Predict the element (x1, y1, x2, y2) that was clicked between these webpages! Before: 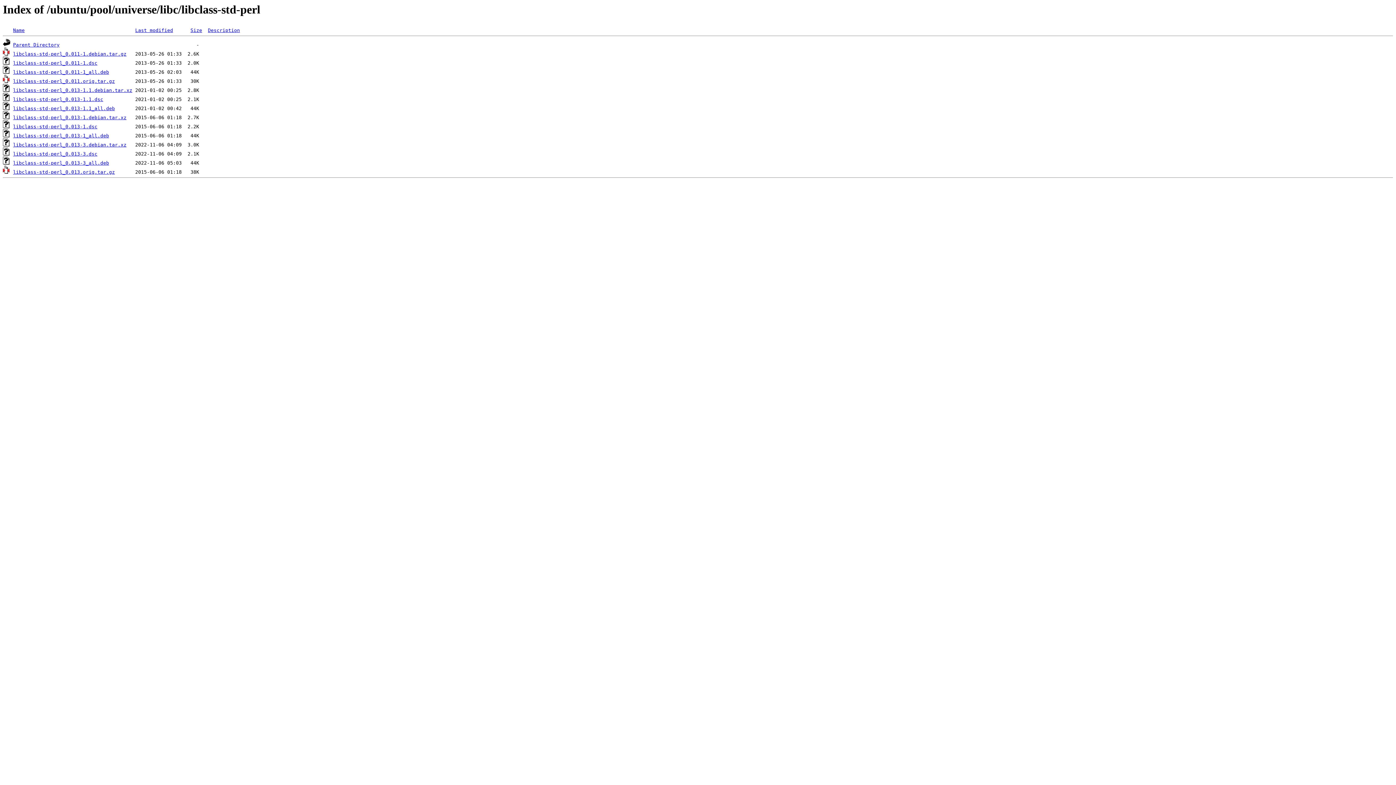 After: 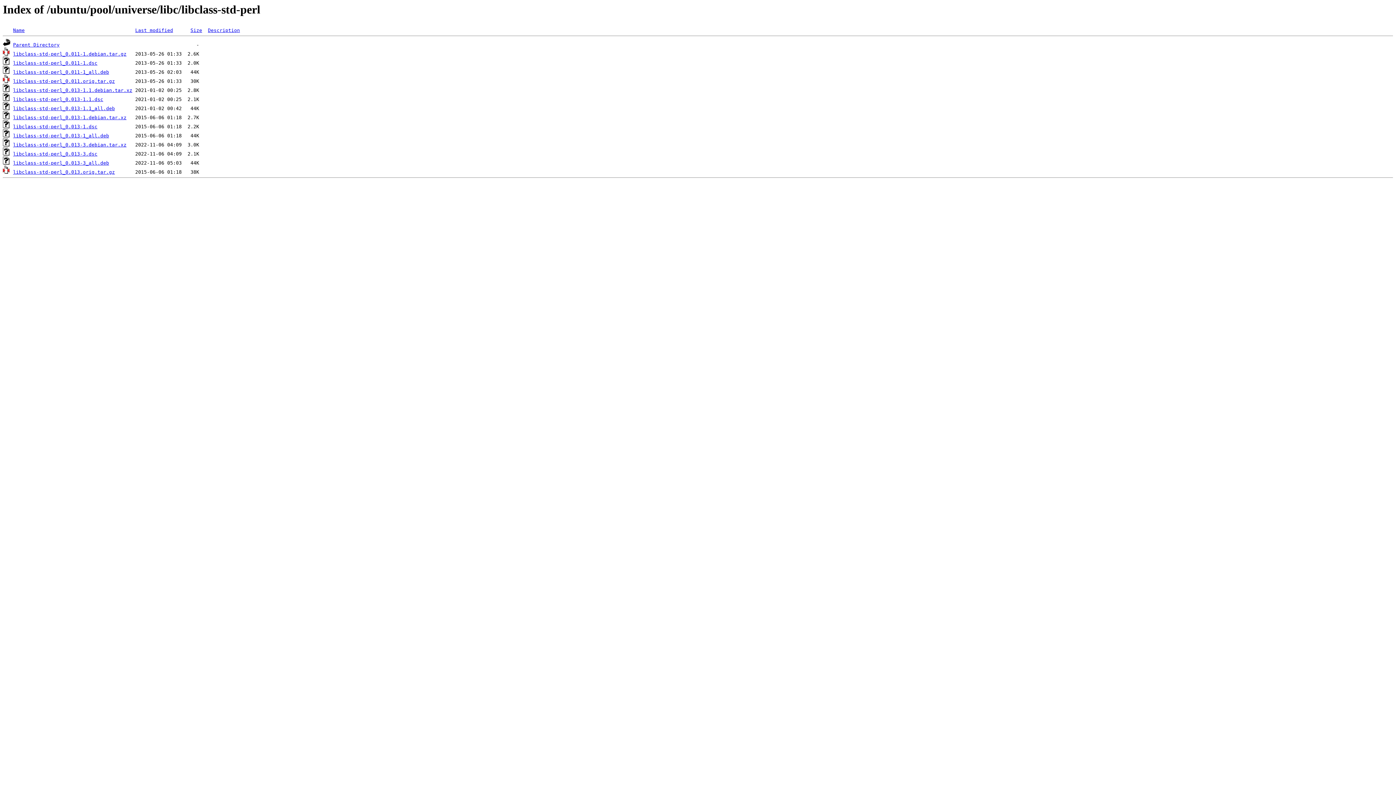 Action: label: libclass-std-perl_0.011-1_all.deb bbox: (13, 69, 109, 75)